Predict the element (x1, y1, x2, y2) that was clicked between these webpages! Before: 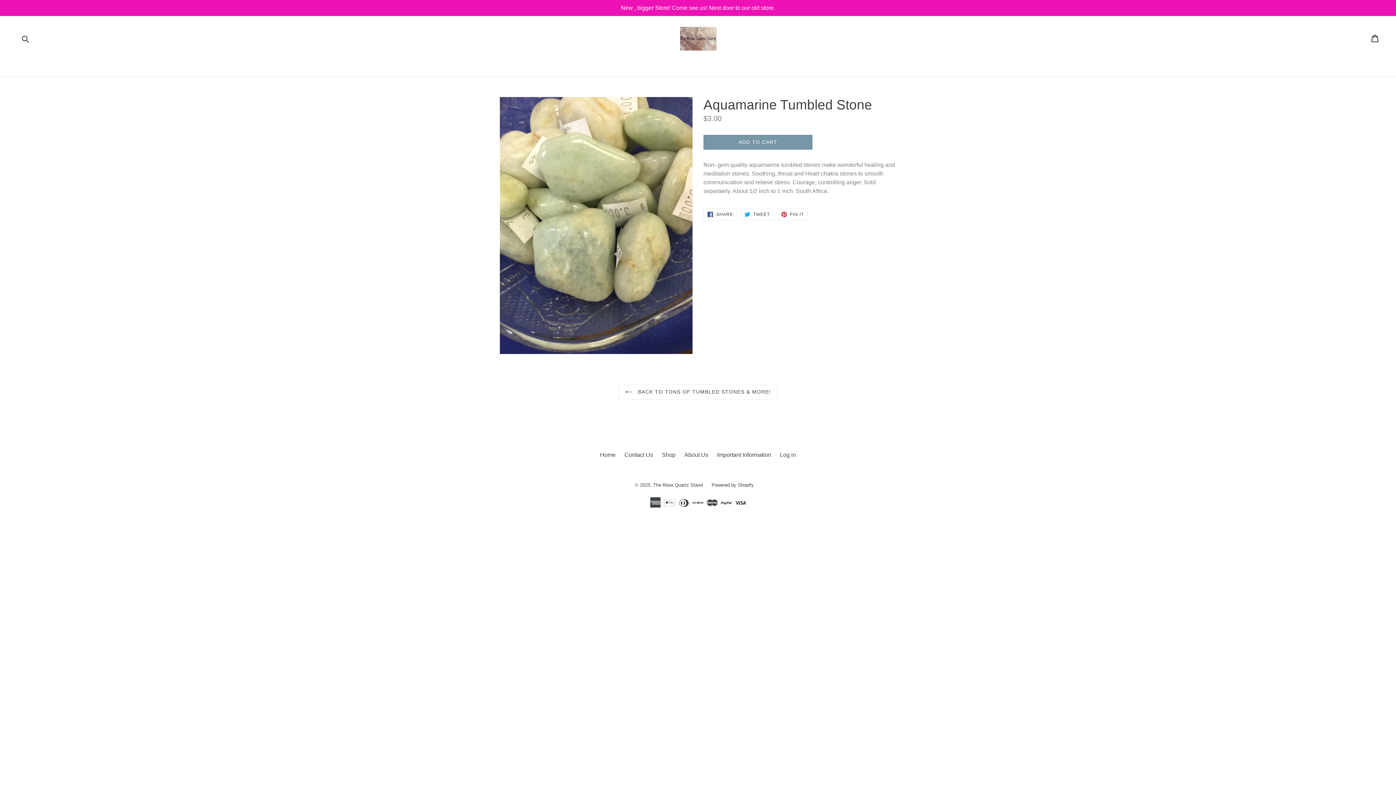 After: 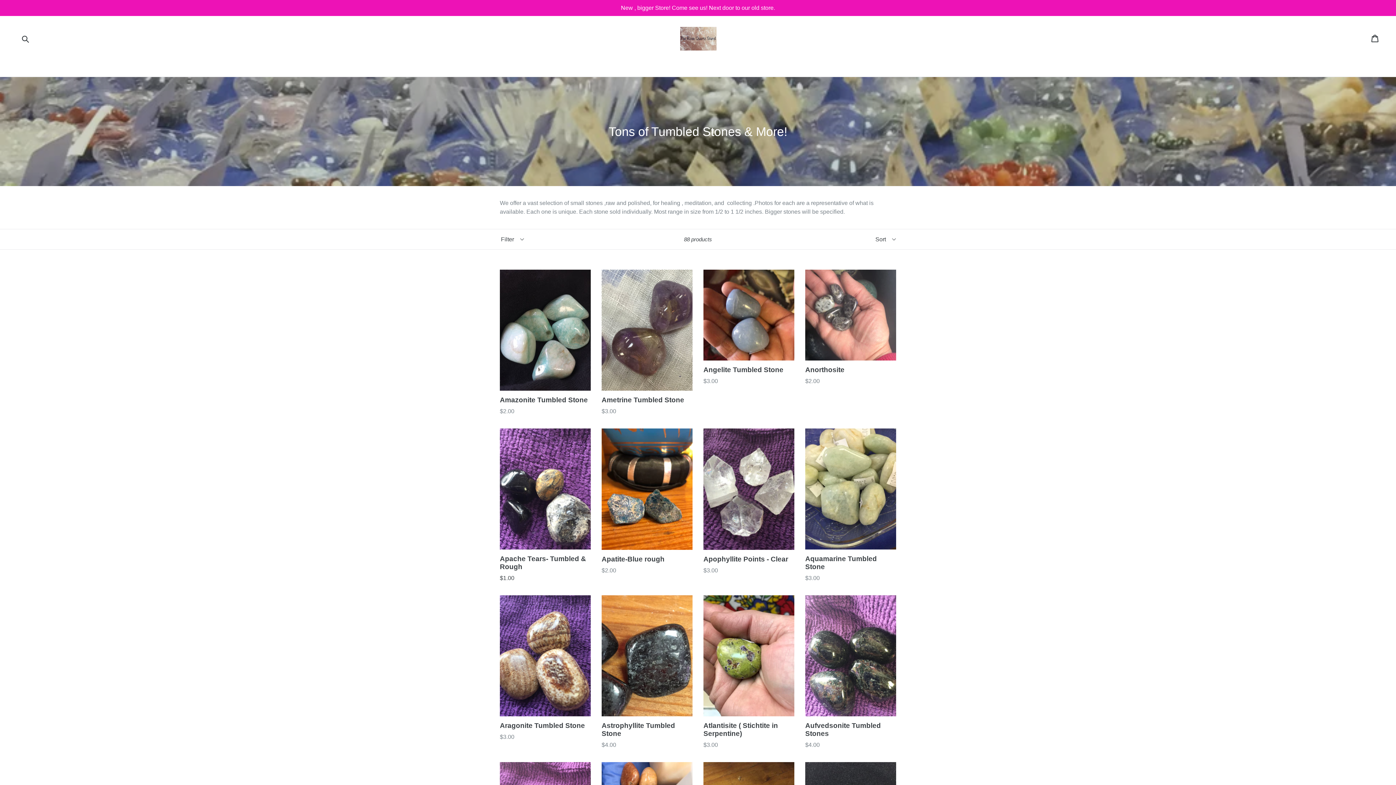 Action: bbox: (618, 384, 777, 399) label:  BACK TO TONS OF TUMBLED STONES & MORE!